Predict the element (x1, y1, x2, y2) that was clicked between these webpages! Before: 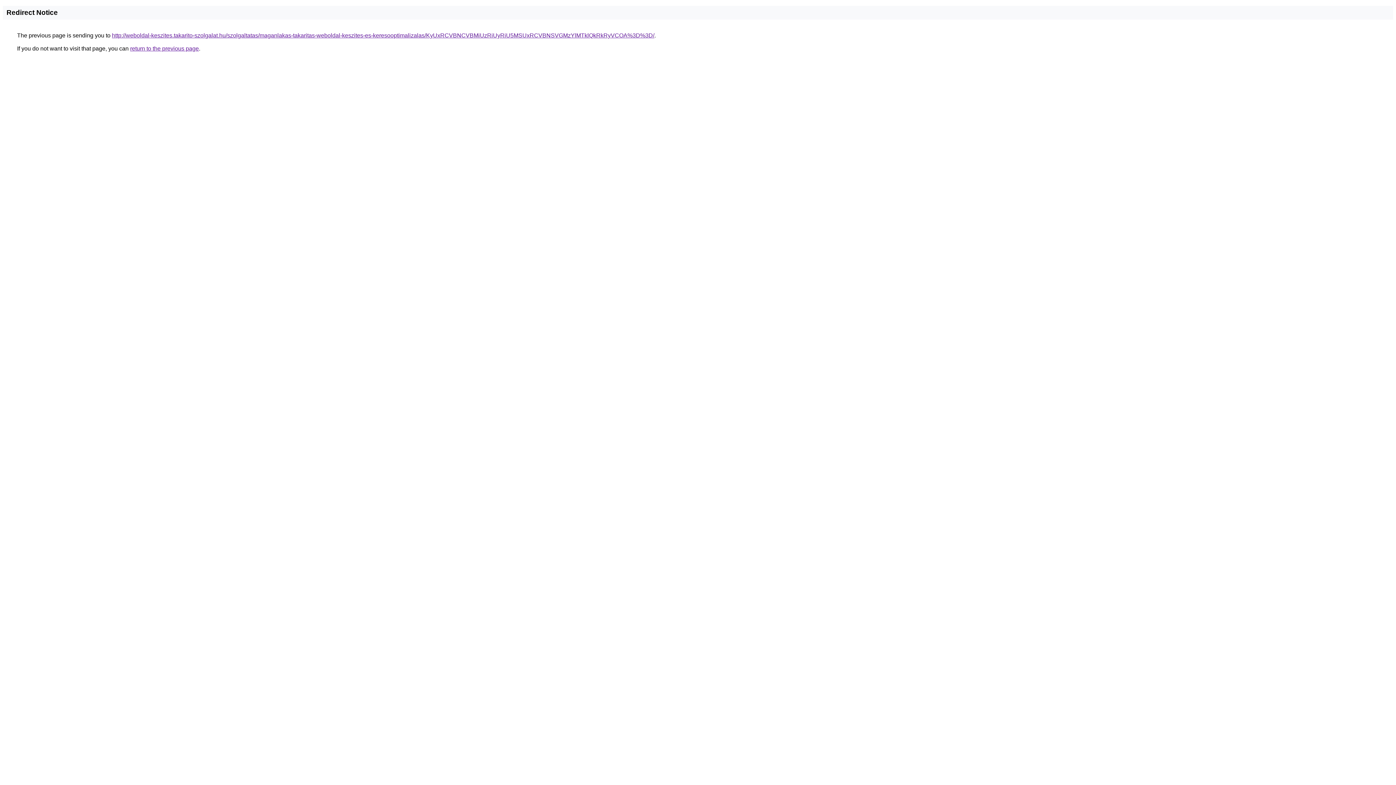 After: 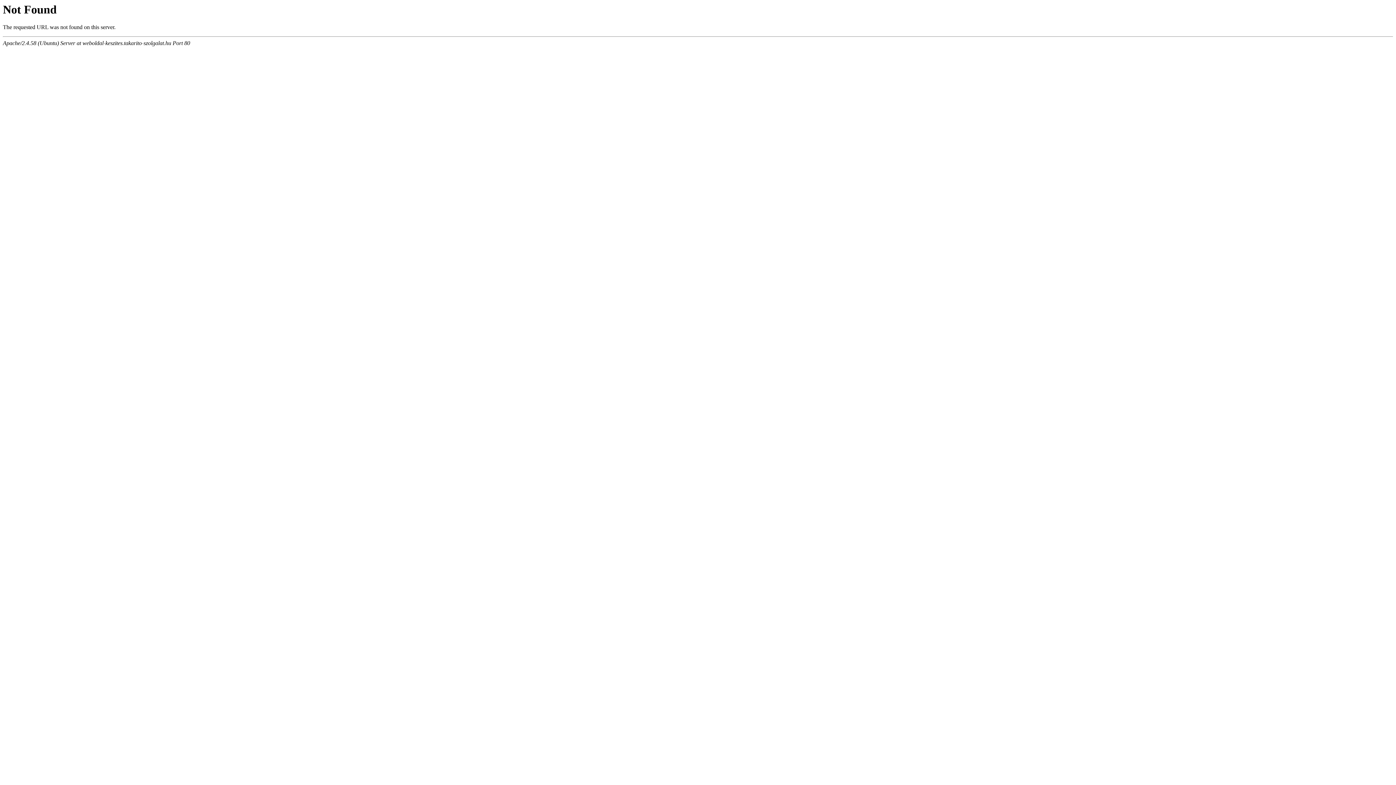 Action: bbox: (112, 32, 654, 38) label: http://weboldal-keszites.takarito-szolgalat.hu/szolgaltatas/maganlakas-takaritas-weboldal-keszites-es-keresooptimalizalas/KyUxRCVBNCVBMiUzRiUyRiU5MSUxRCVBNSVGMzYlMTklQkRkRyVCOA%3D%3D/